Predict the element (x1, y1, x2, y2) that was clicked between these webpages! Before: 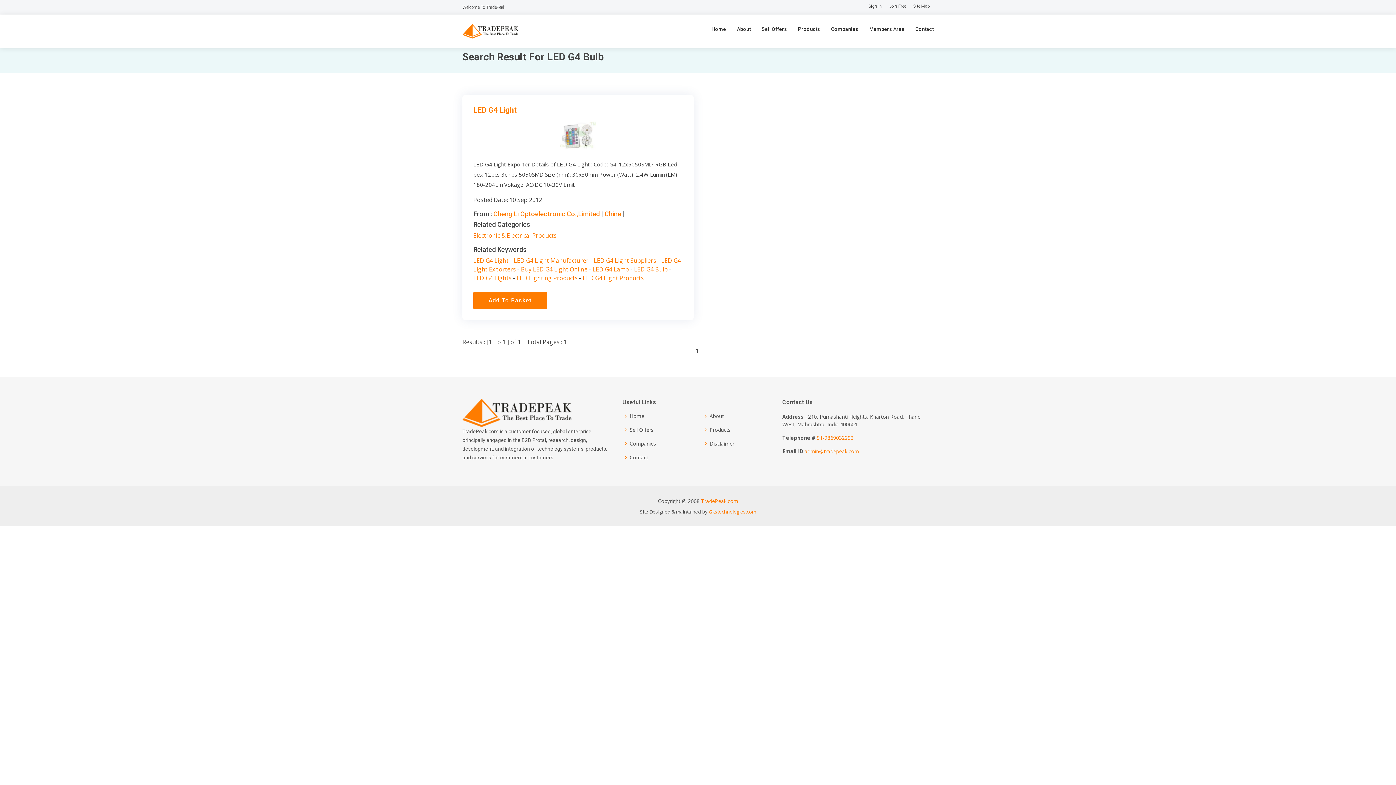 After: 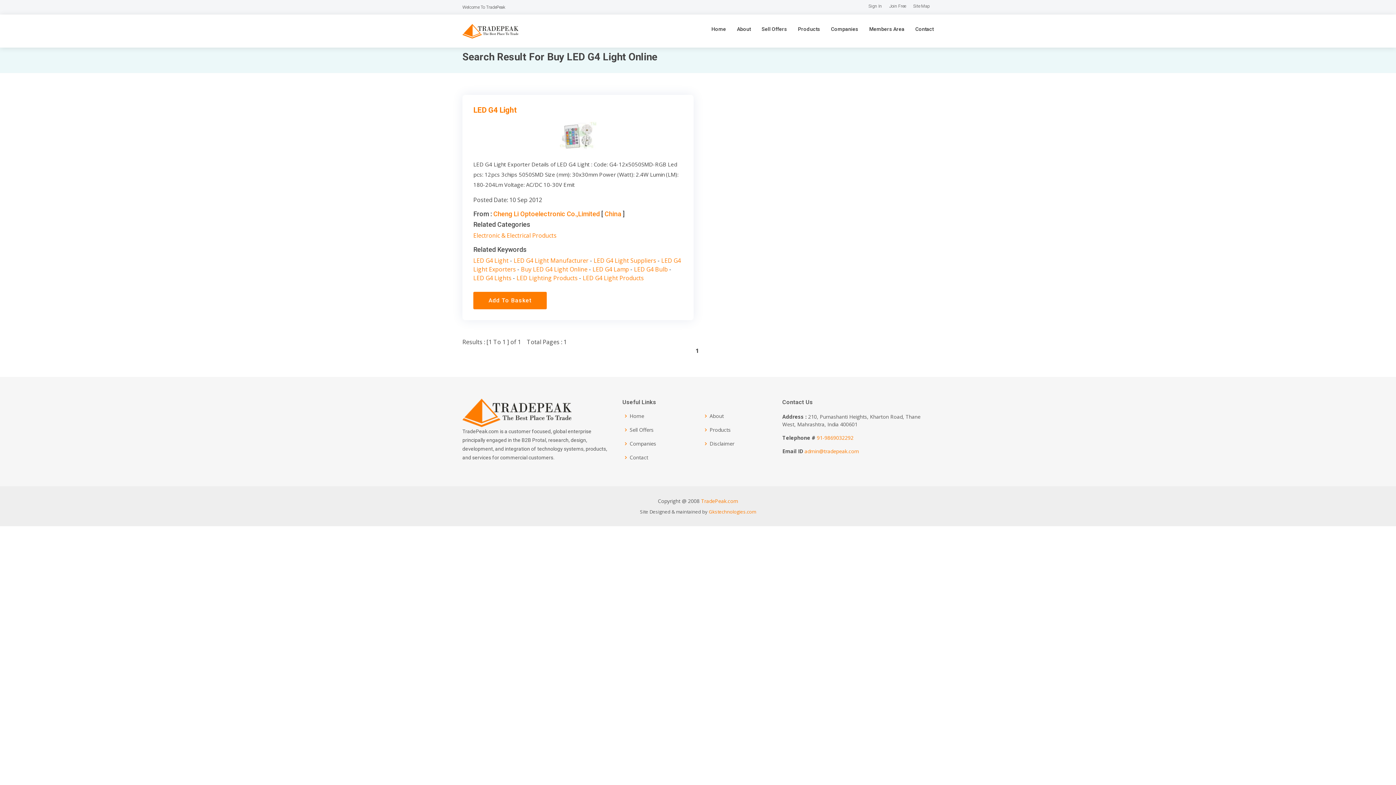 Action: bbox: (521, 265, 587, 273) label: Buy LED G4 Light Online